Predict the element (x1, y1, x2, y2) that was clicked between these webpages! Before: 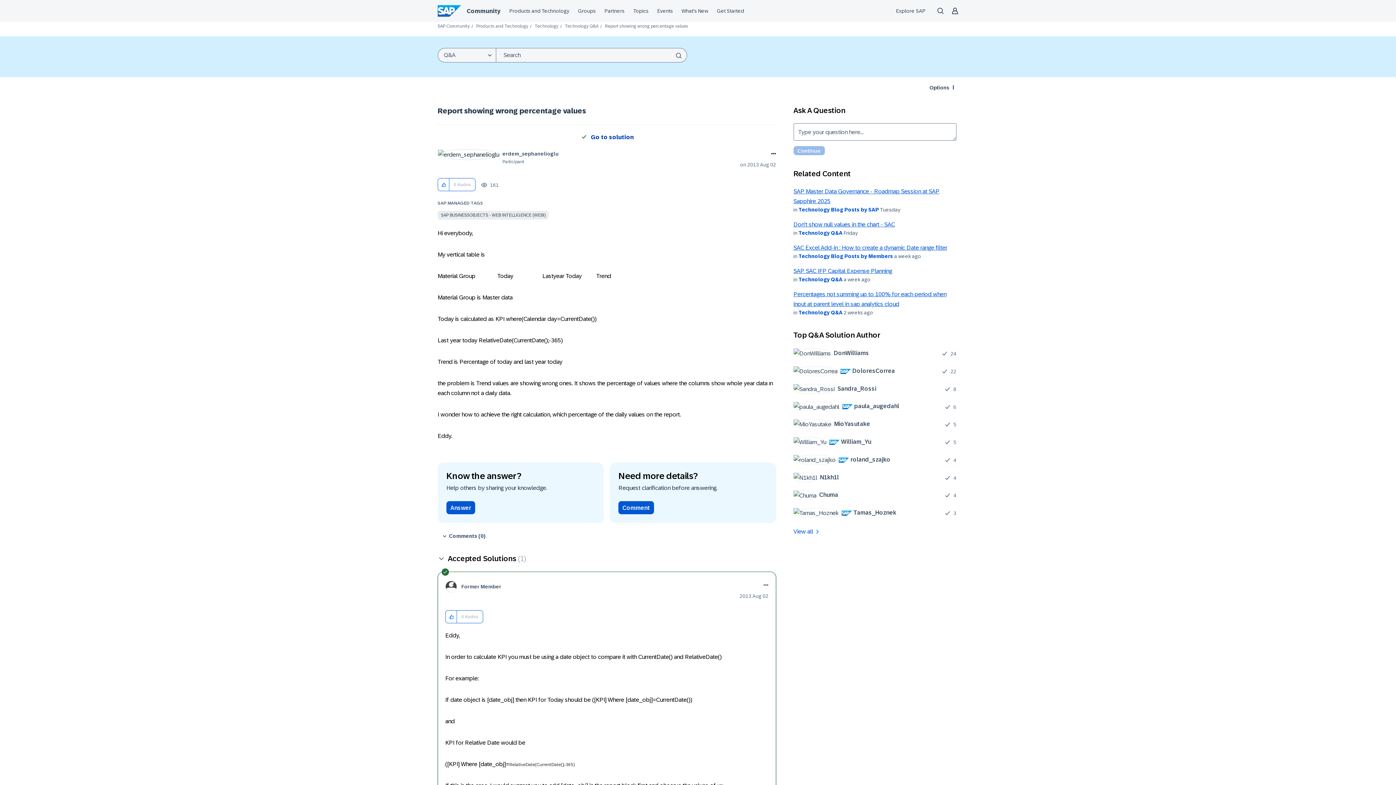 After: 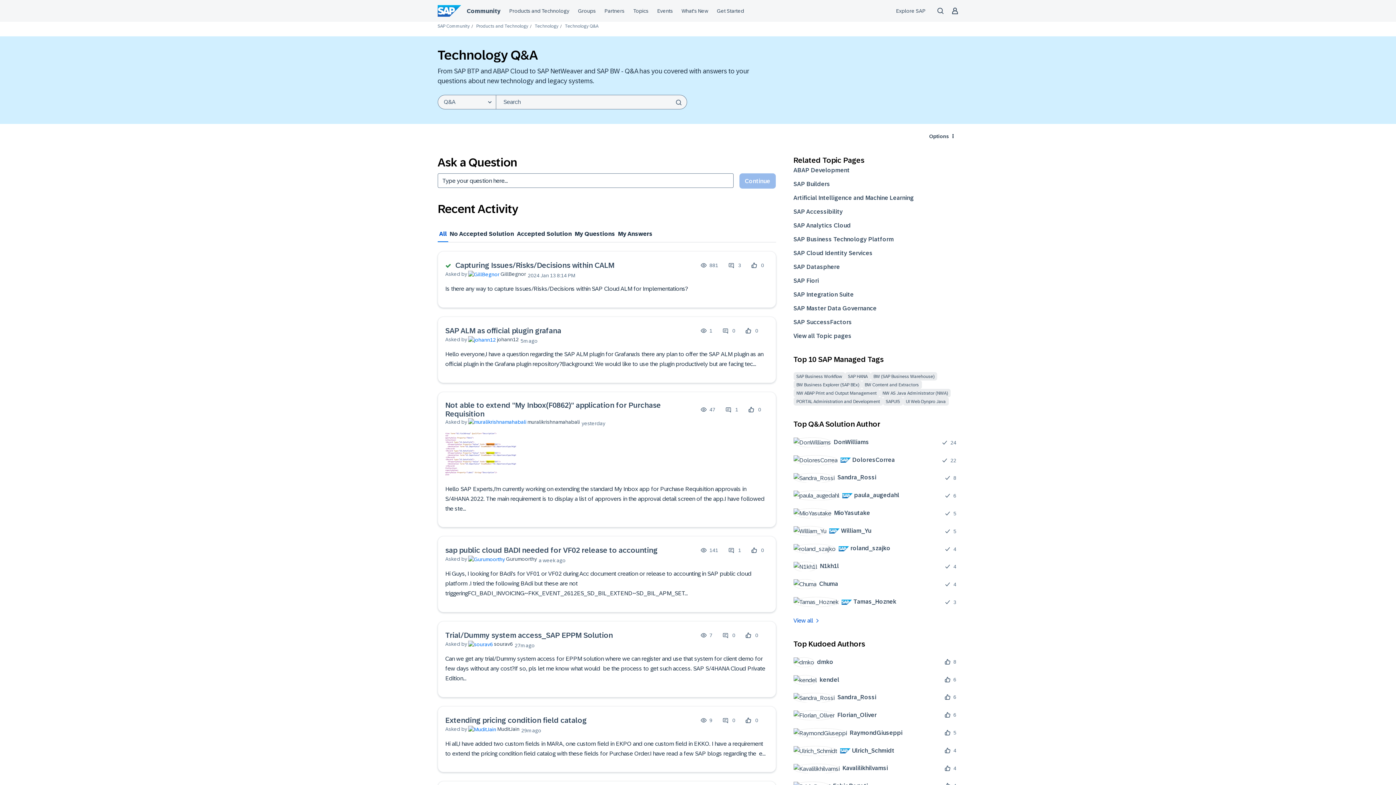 Action: label: Technology Q&A bbox: (798, 276, 842, 282)